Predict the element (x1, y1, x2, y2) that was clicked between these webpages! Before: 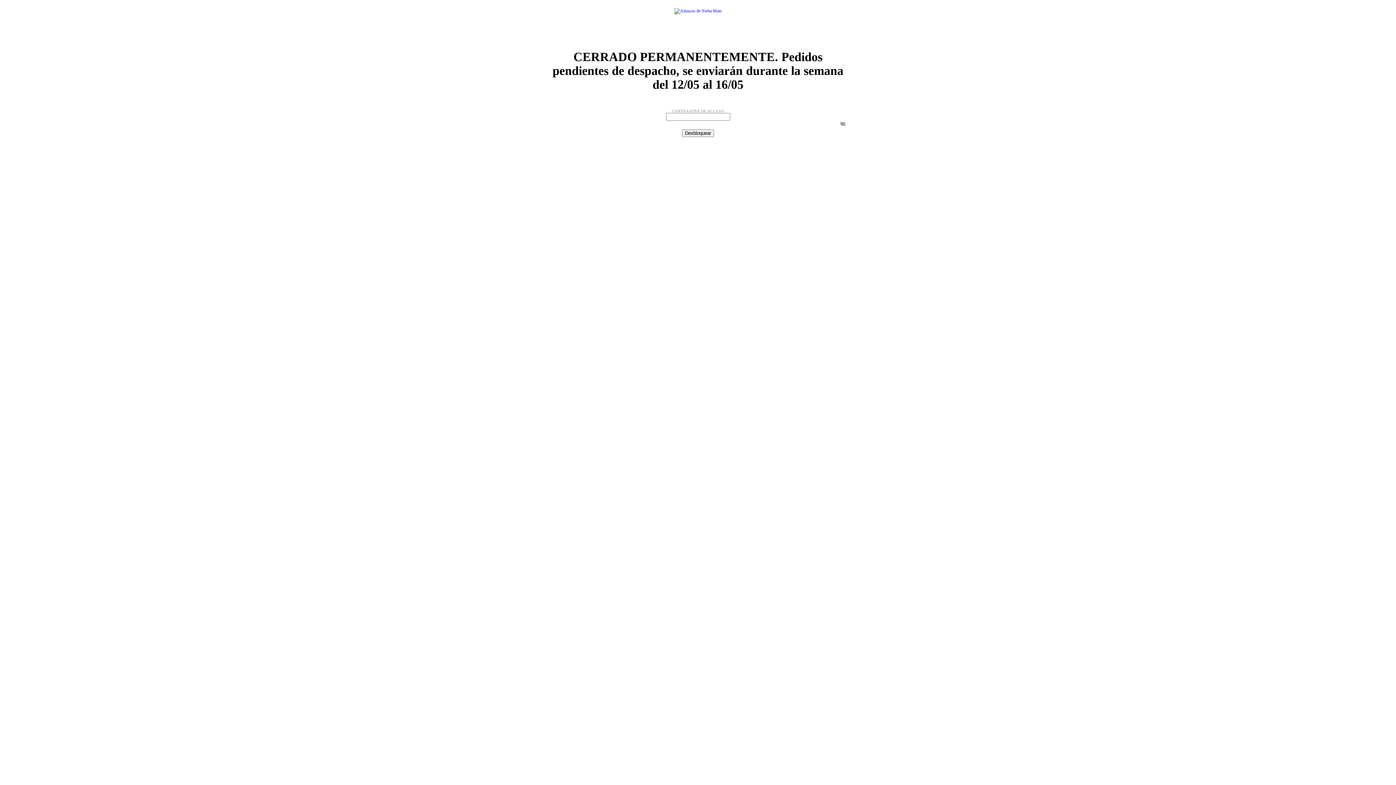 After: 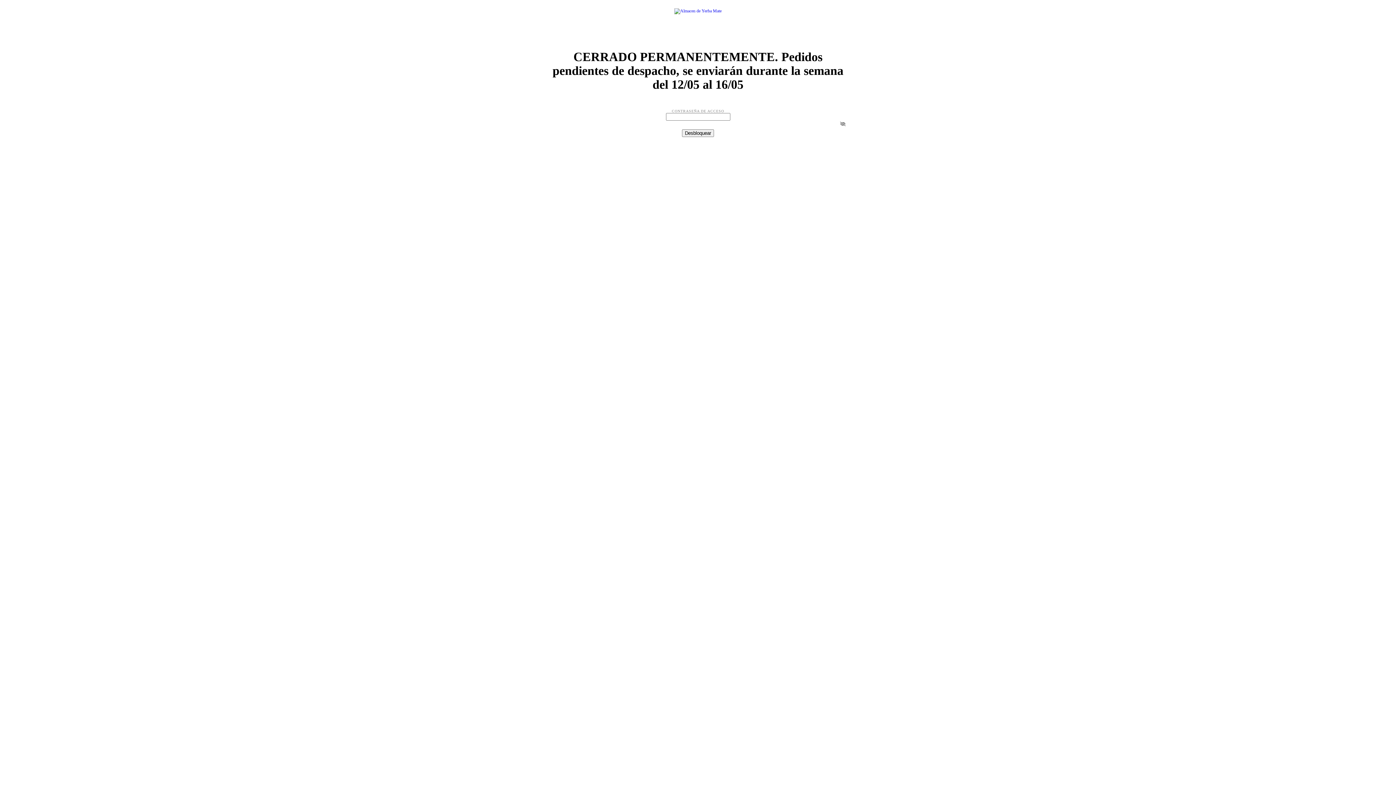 Action: bbox: (836, 117, 849, 130) label: Ver contraseña